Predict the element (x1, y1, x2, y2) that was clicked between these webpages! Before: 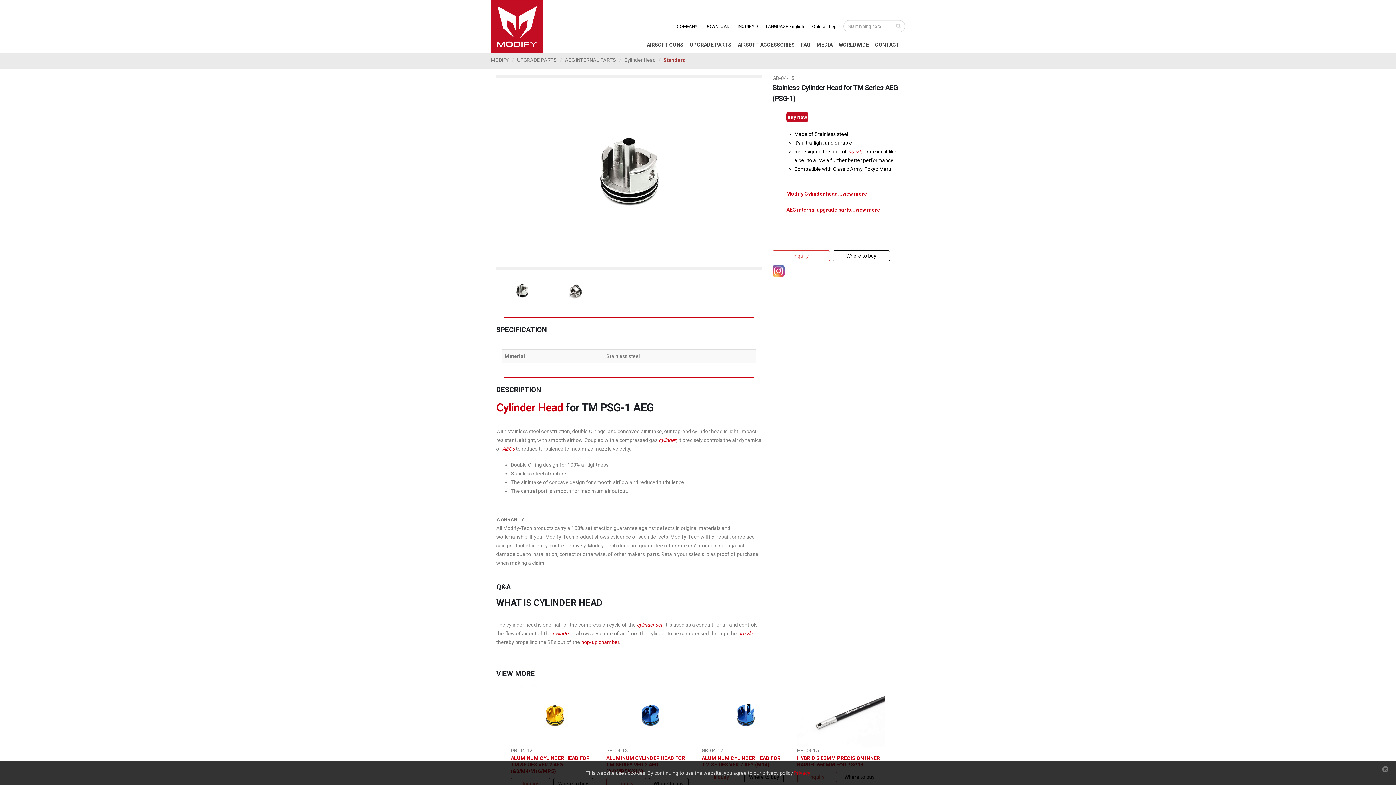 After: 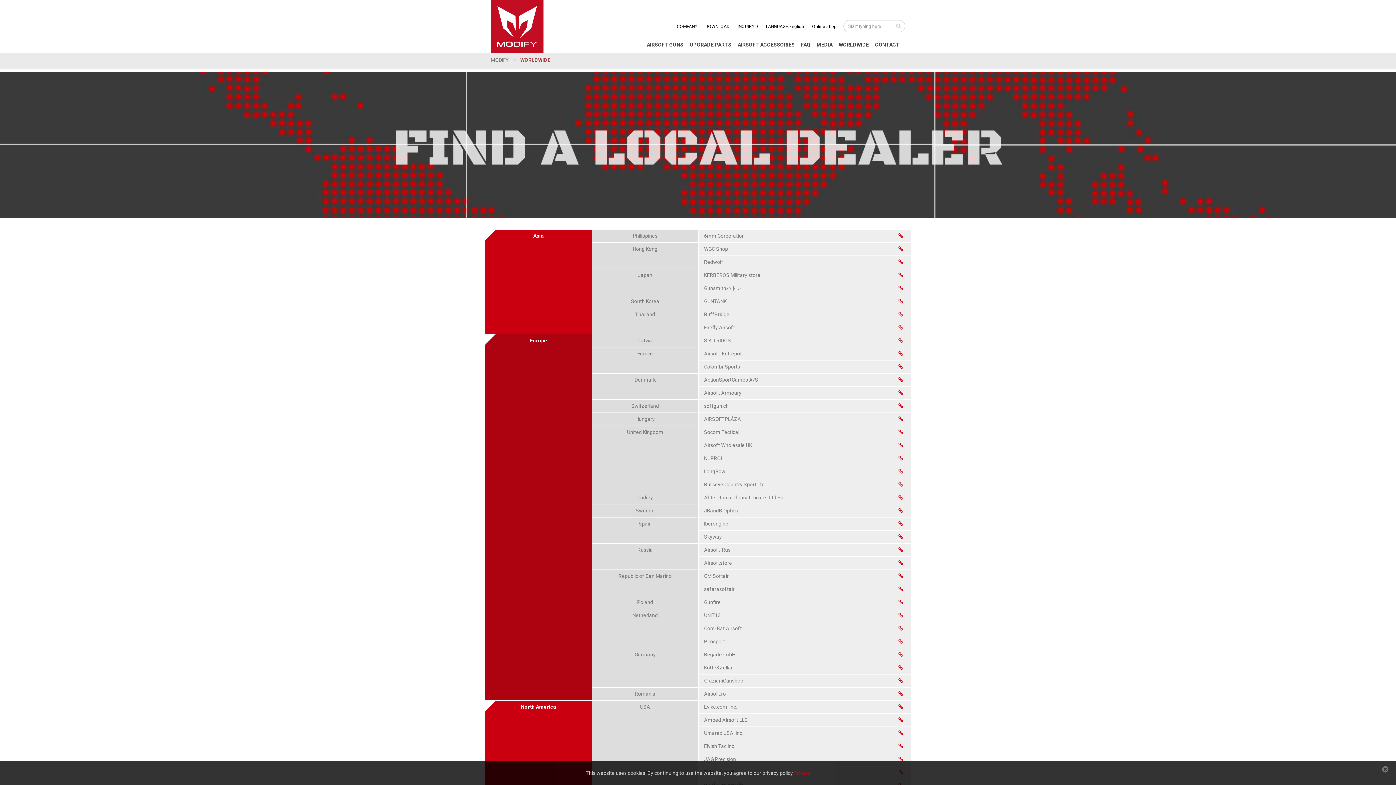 Action: label: Where to buy bbox: (833, 250, 890, 261)